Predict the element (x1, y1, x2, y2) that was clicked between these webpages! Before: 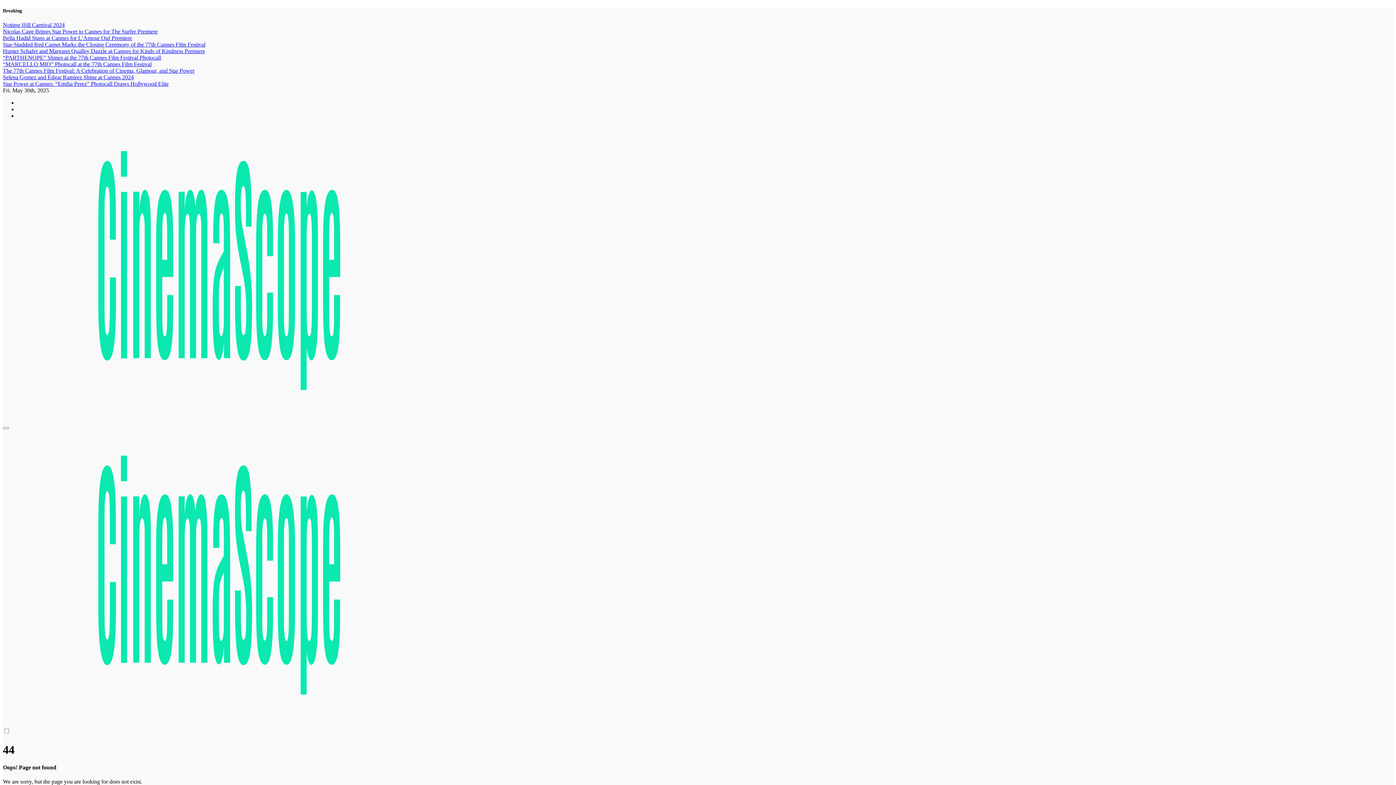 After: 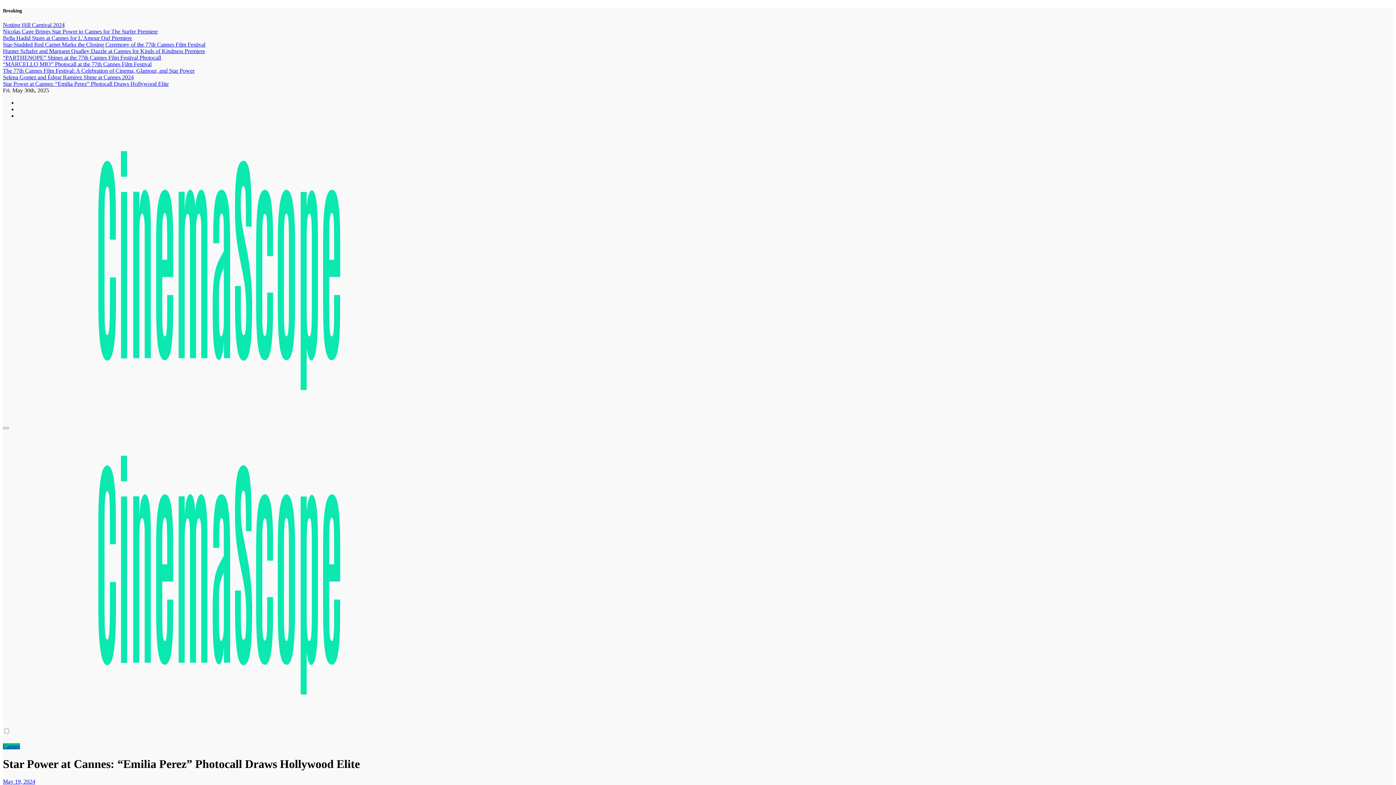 Action: bbox: (2, 80, 168, 87) label: Star Power at Cannes: “Emilia Perez” Photocall Draws Hollywood Elite